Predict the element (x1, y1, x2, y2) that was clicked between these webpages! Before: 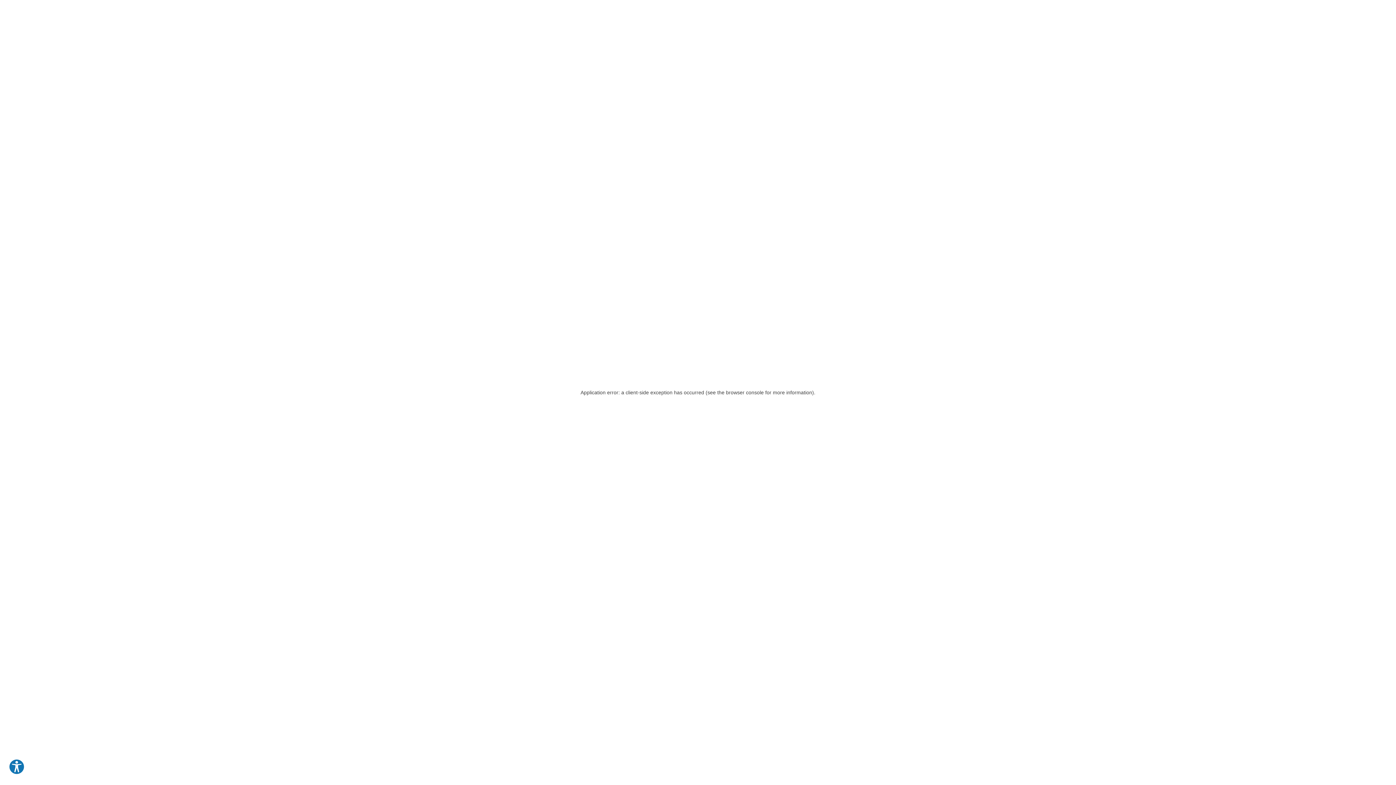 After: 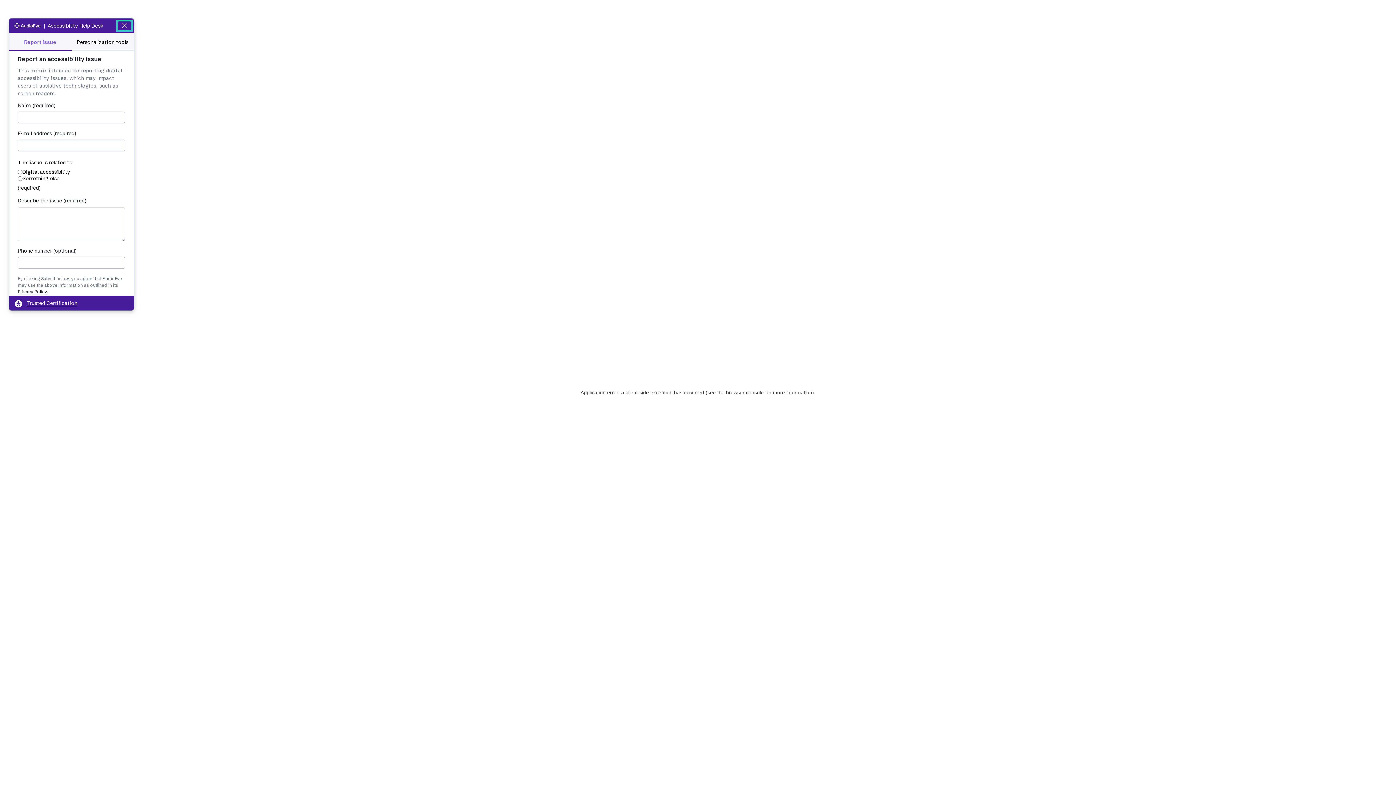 Action: label: Explore your accessibility options bbox: (8, 759, 24, 775)